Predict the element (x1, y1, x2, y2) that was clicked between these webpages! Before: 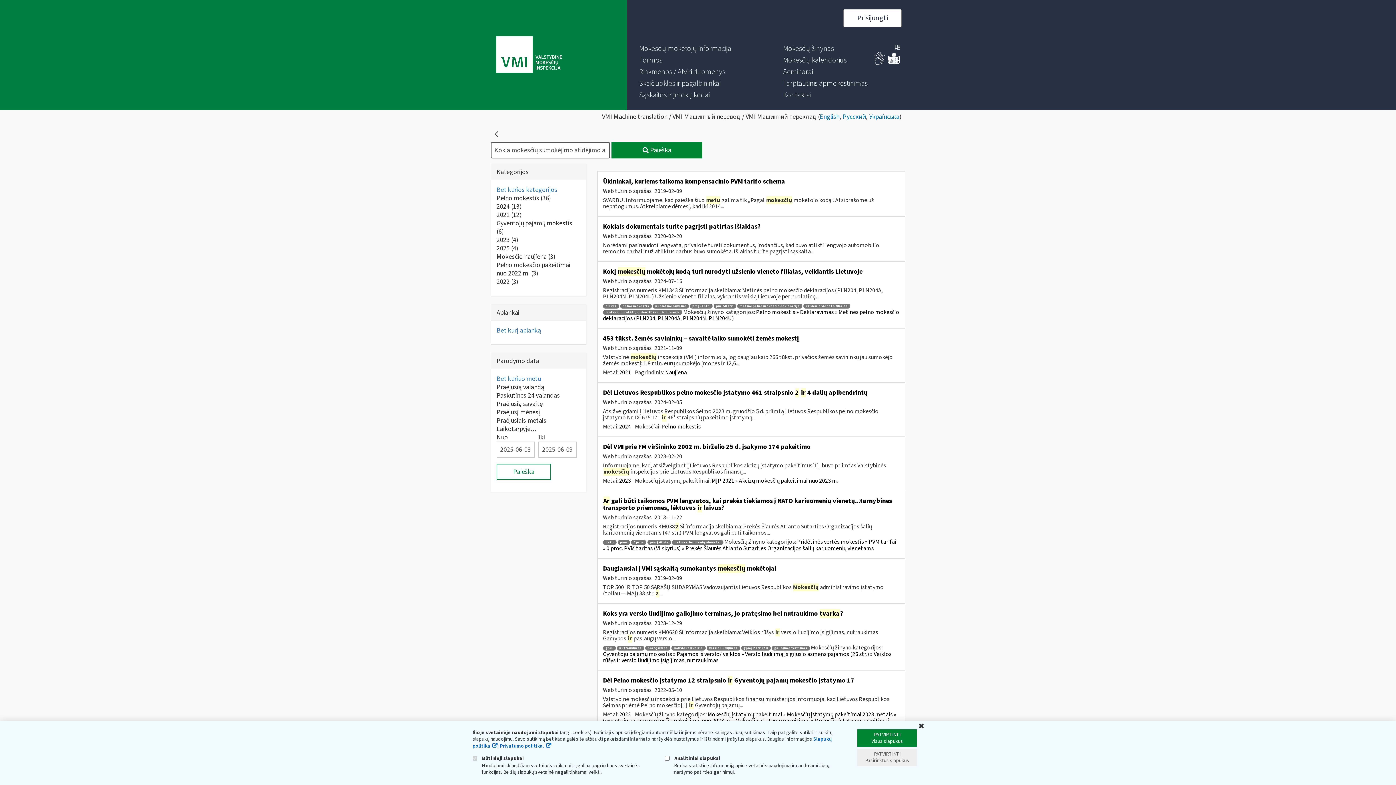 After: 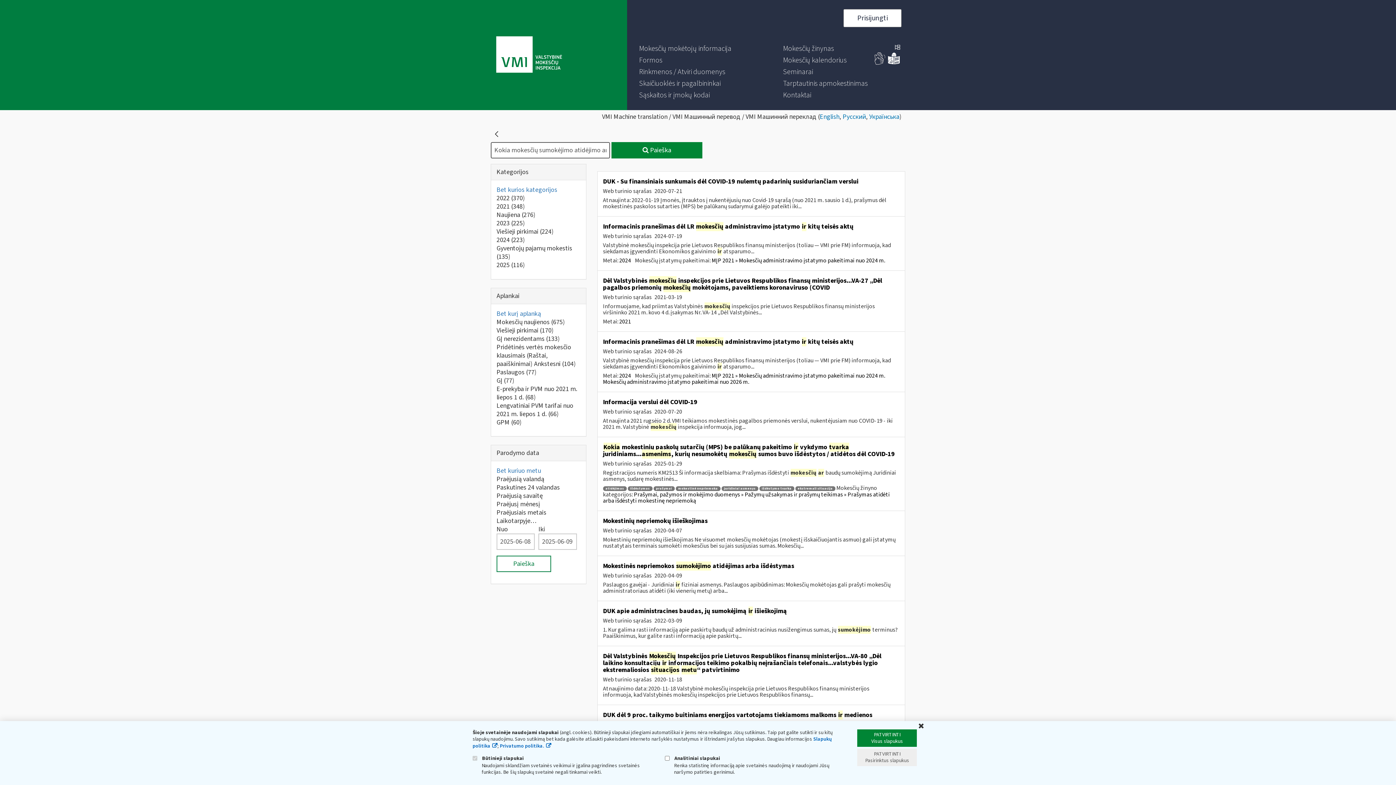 Action: bbox: (496, 374, 541, 383) label: Bet kuriuo metu